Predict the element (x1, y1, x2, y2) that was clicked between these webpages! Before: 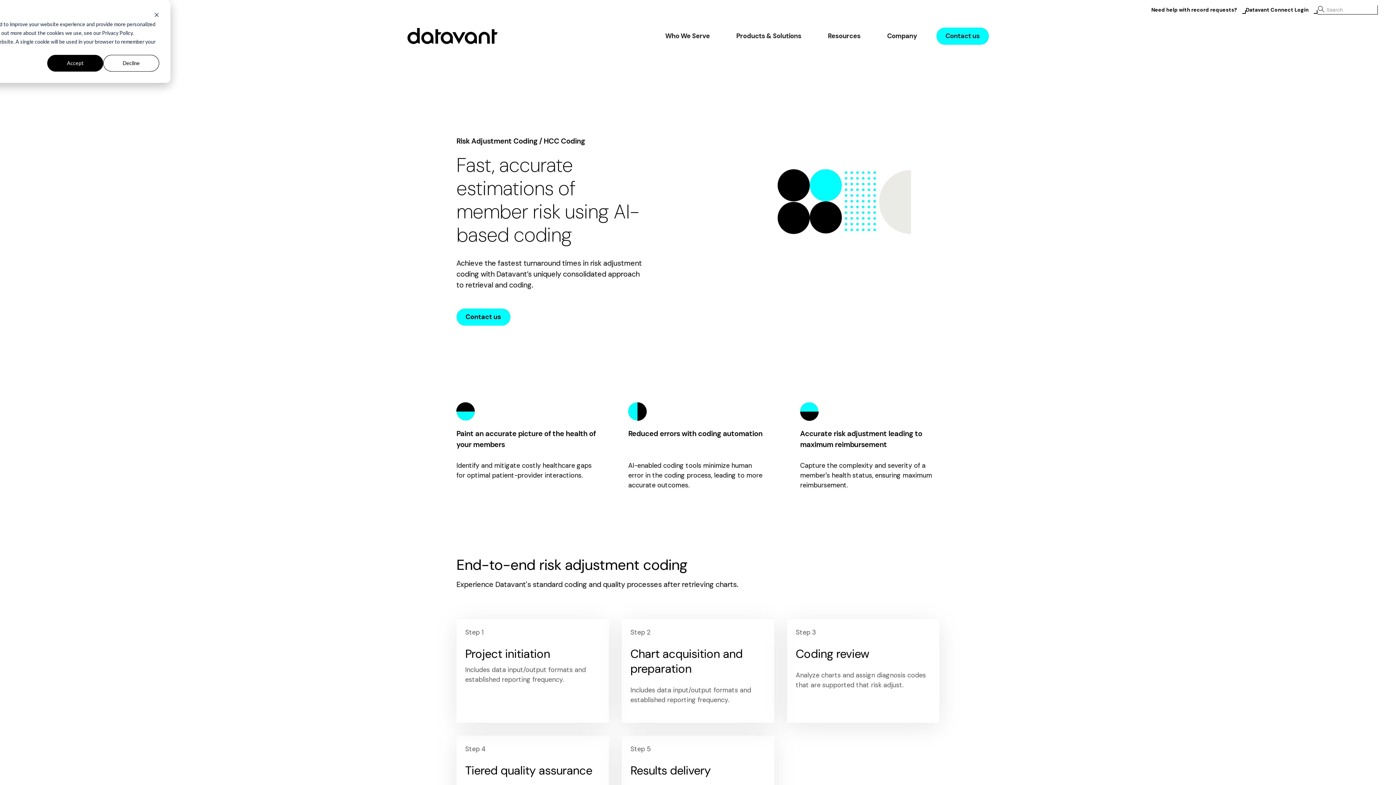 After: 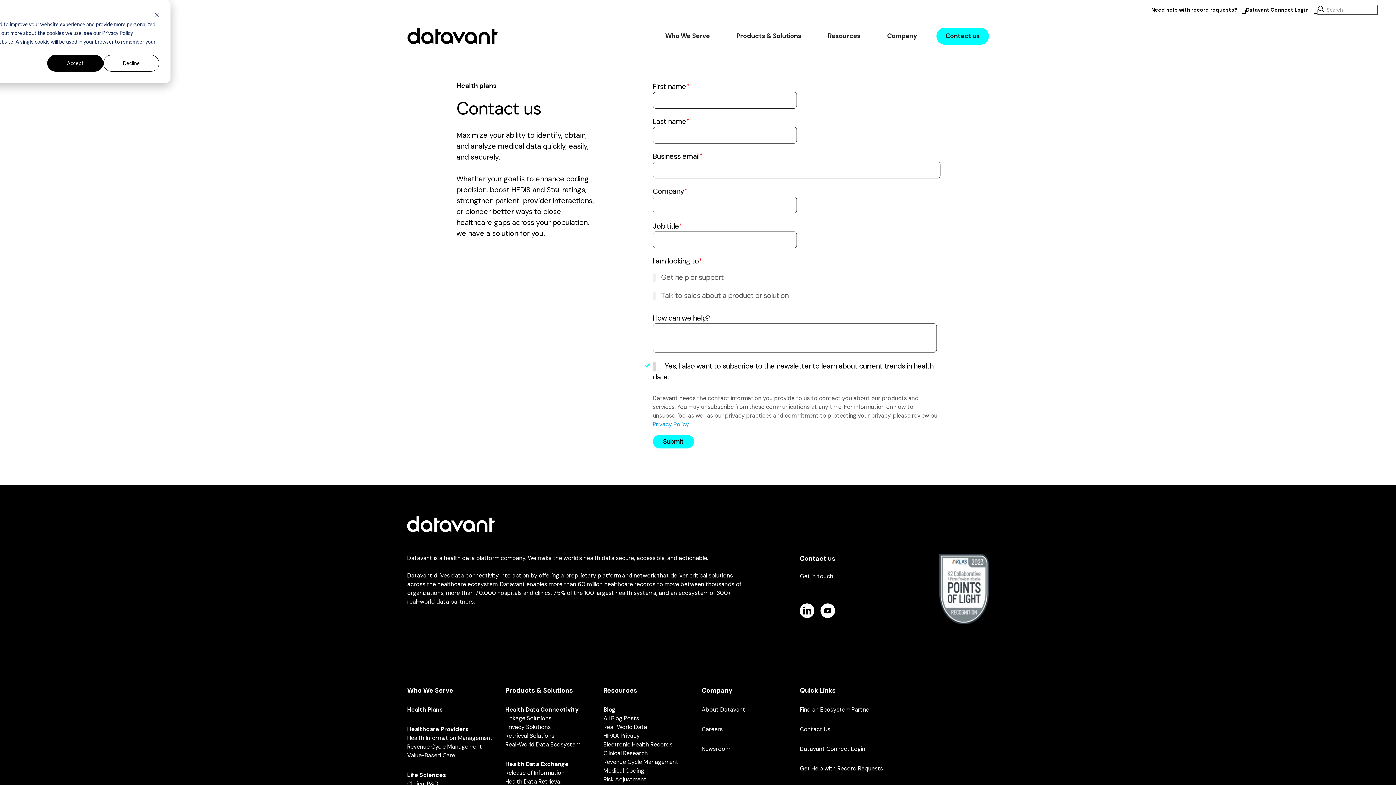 Action: bbox: (456, 308, 510, 325) label: Contact us